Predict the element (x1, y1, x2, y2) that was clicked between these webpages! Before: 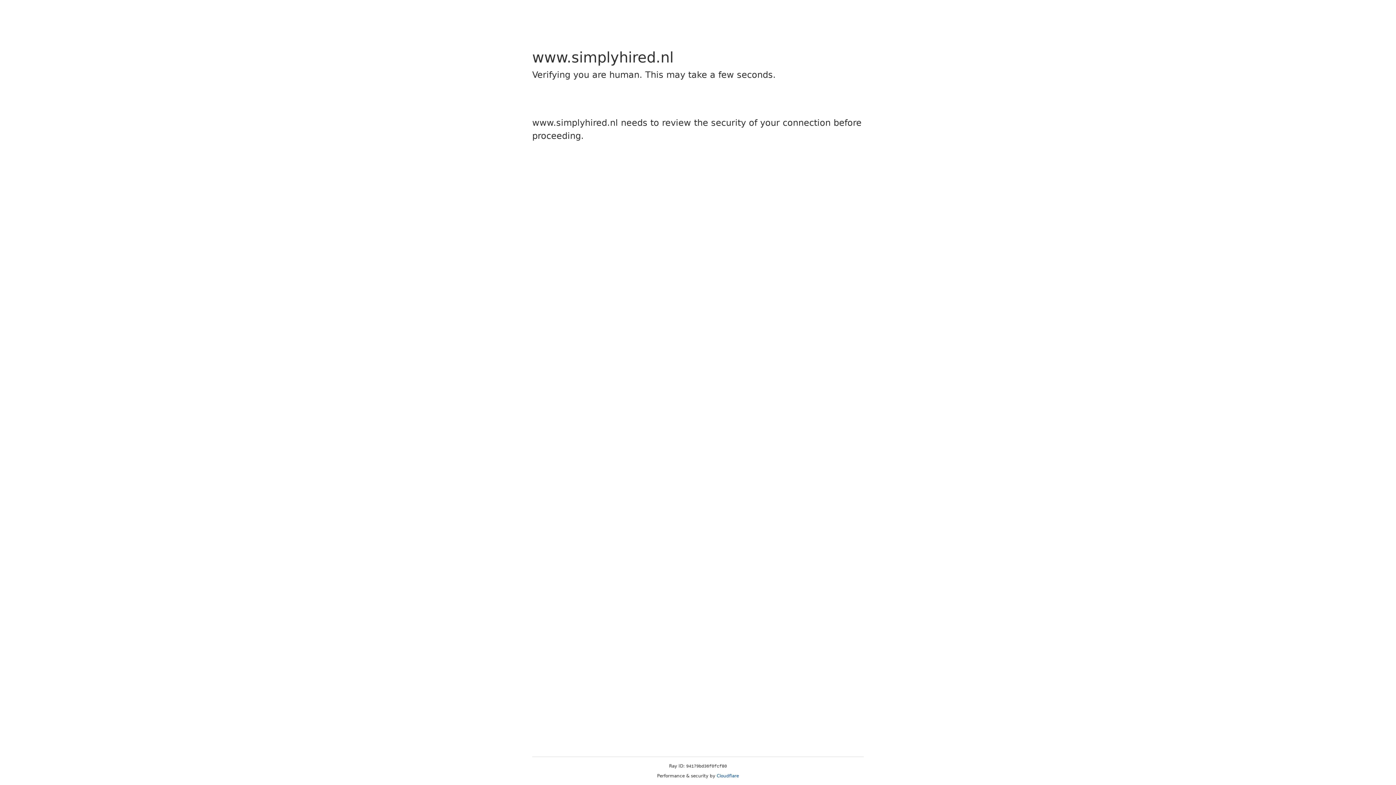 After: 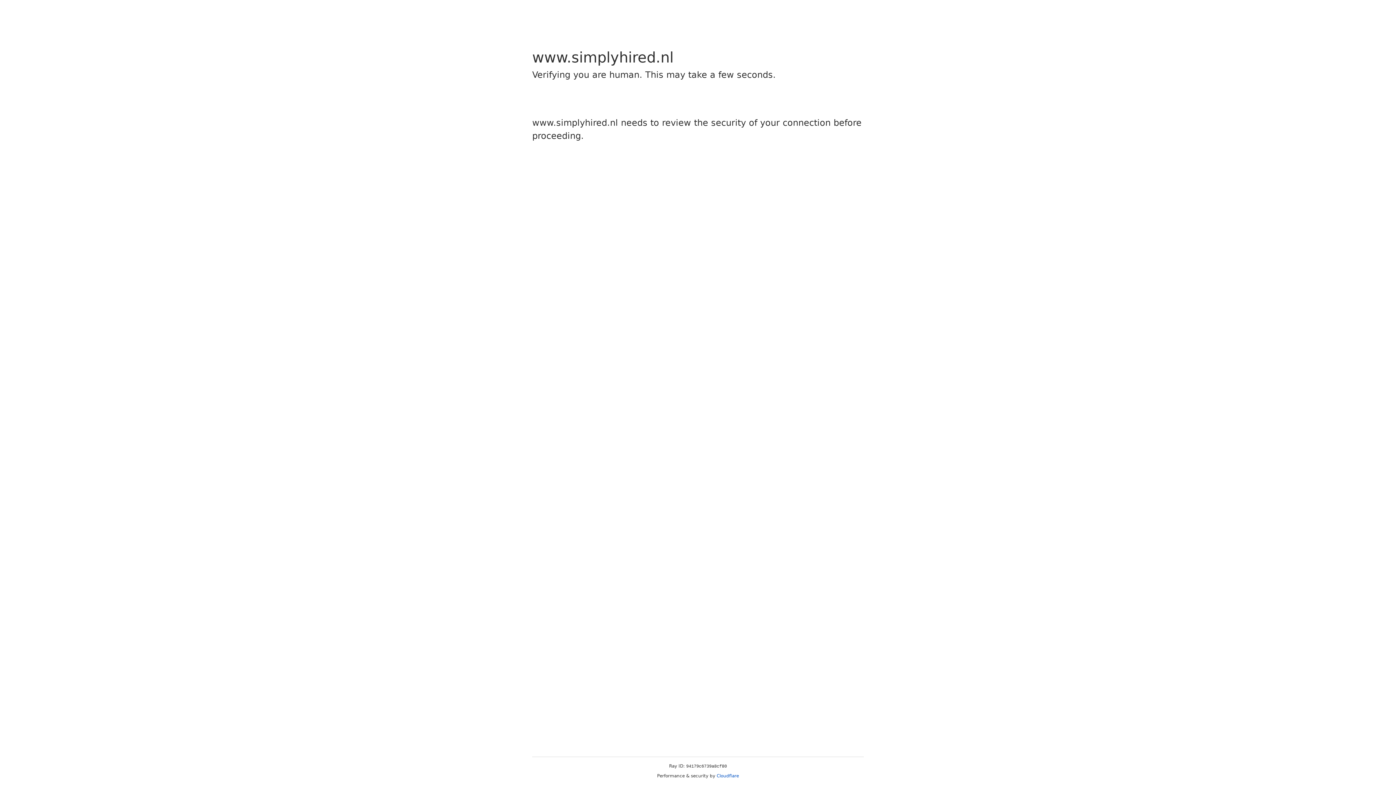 Action: bbox: (716, 773, 739, 778) label: Cloudflare